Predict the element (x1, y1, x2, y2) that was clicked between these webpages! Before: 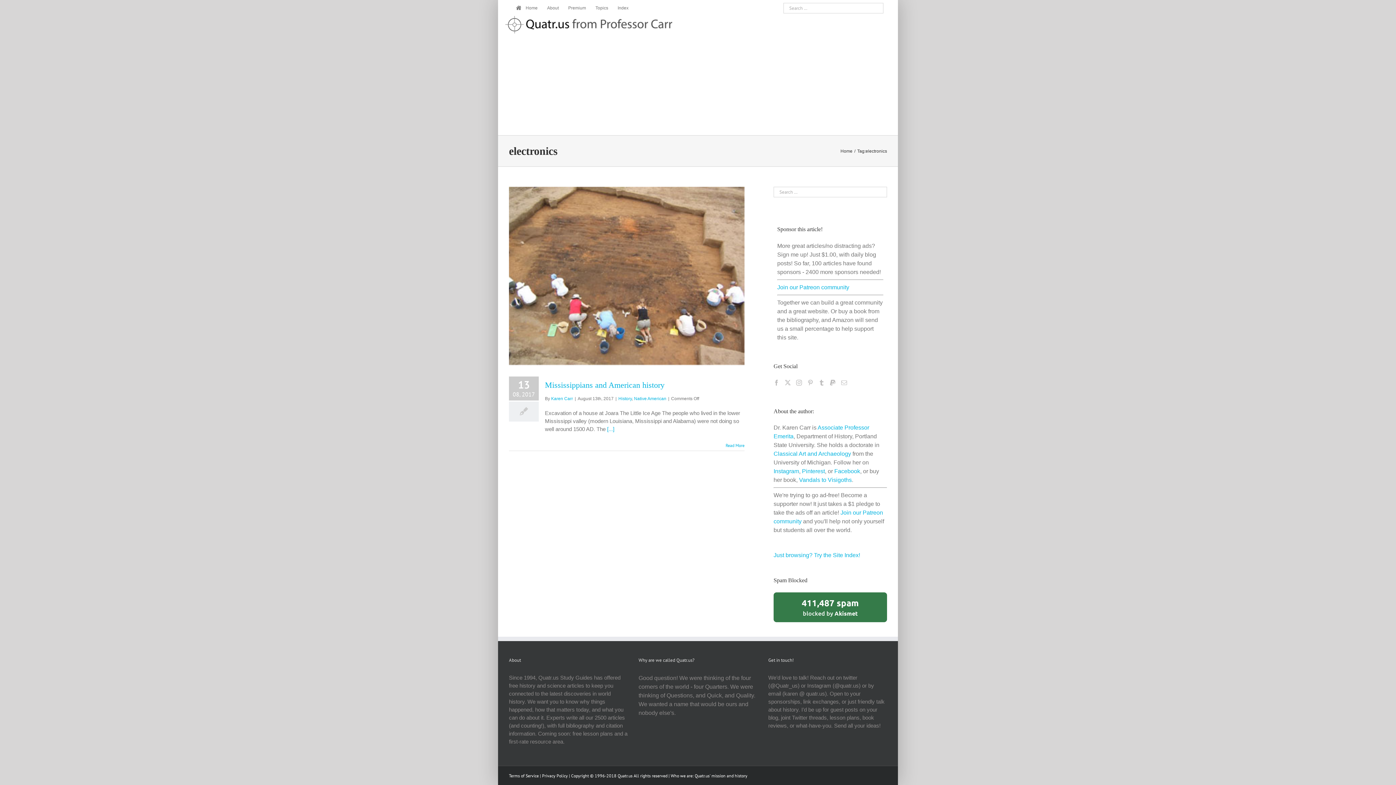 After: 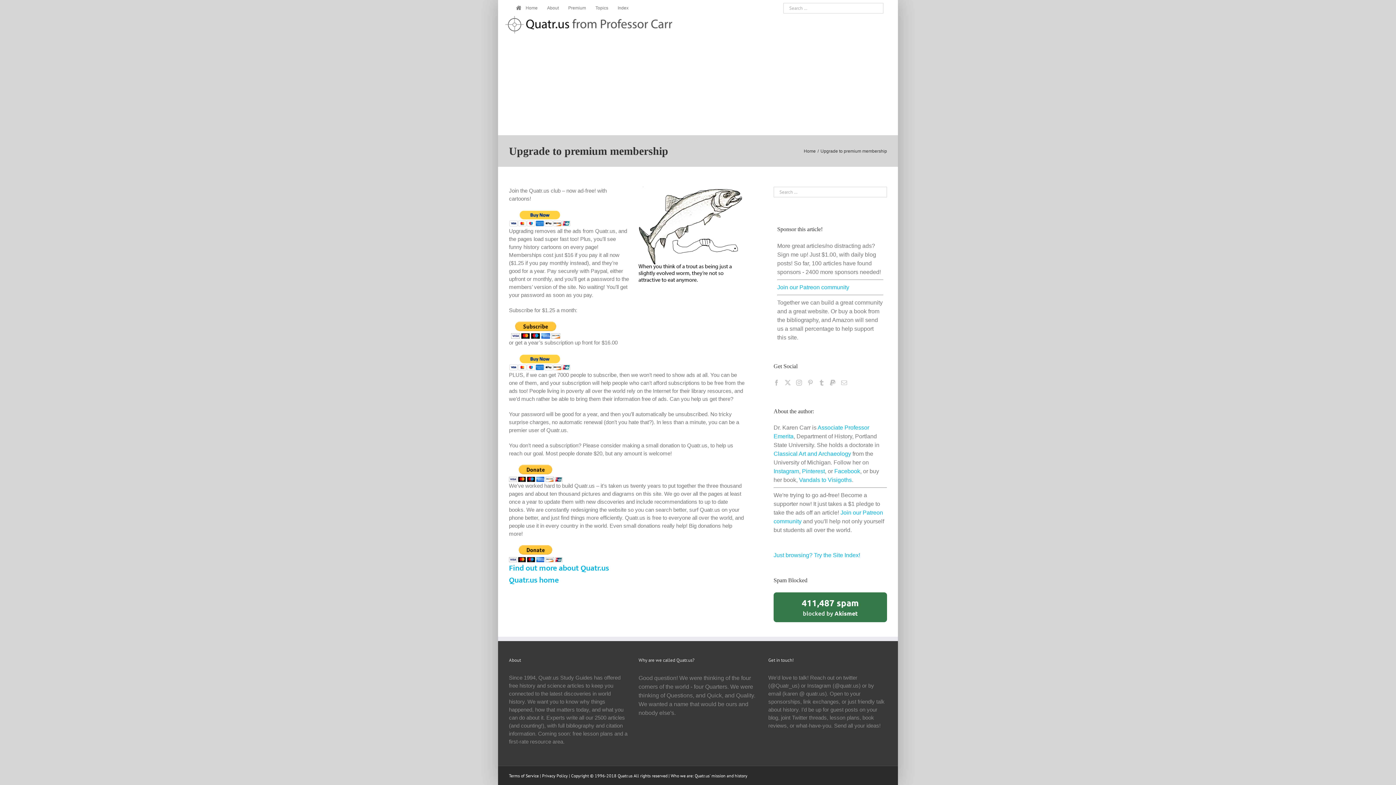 Action: bbox: (563, 0, 590, 16) label: Premium